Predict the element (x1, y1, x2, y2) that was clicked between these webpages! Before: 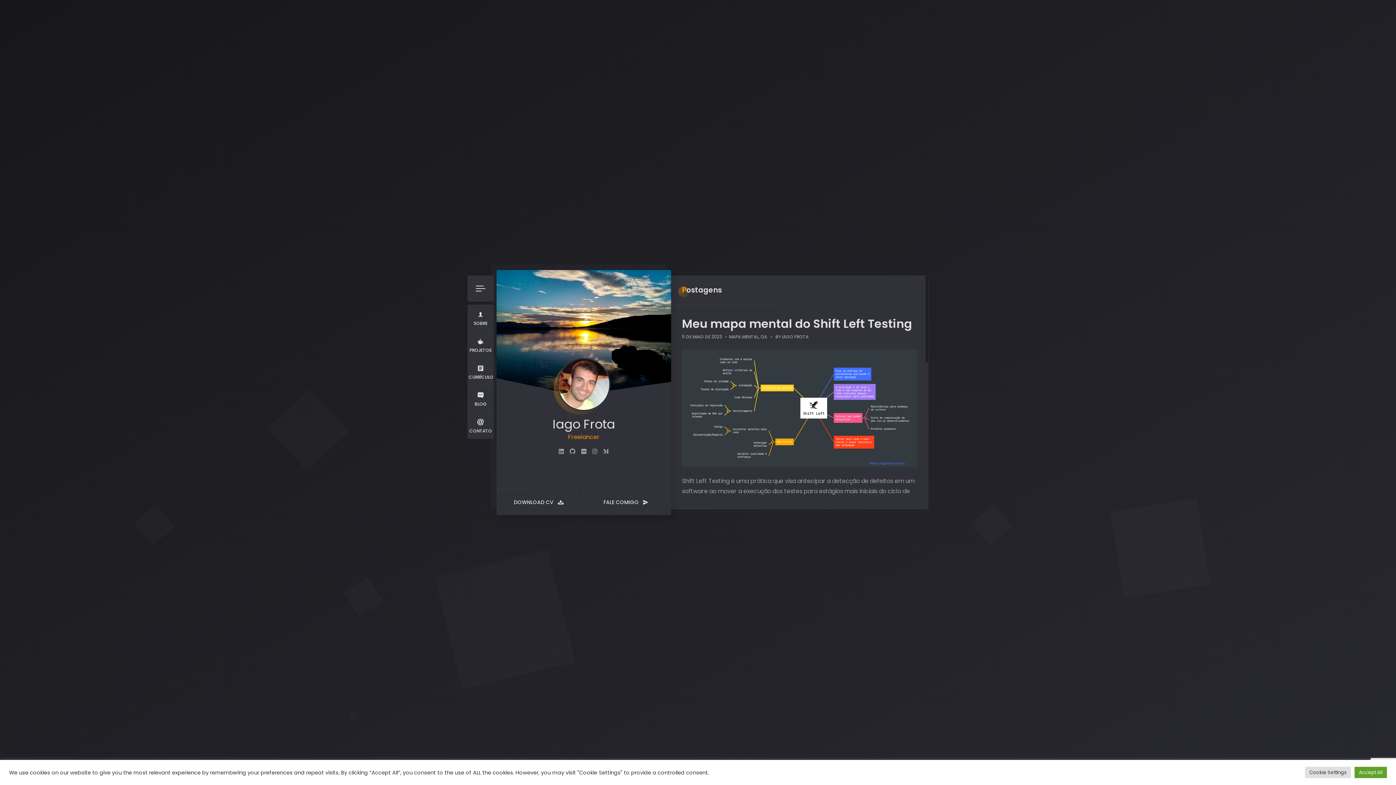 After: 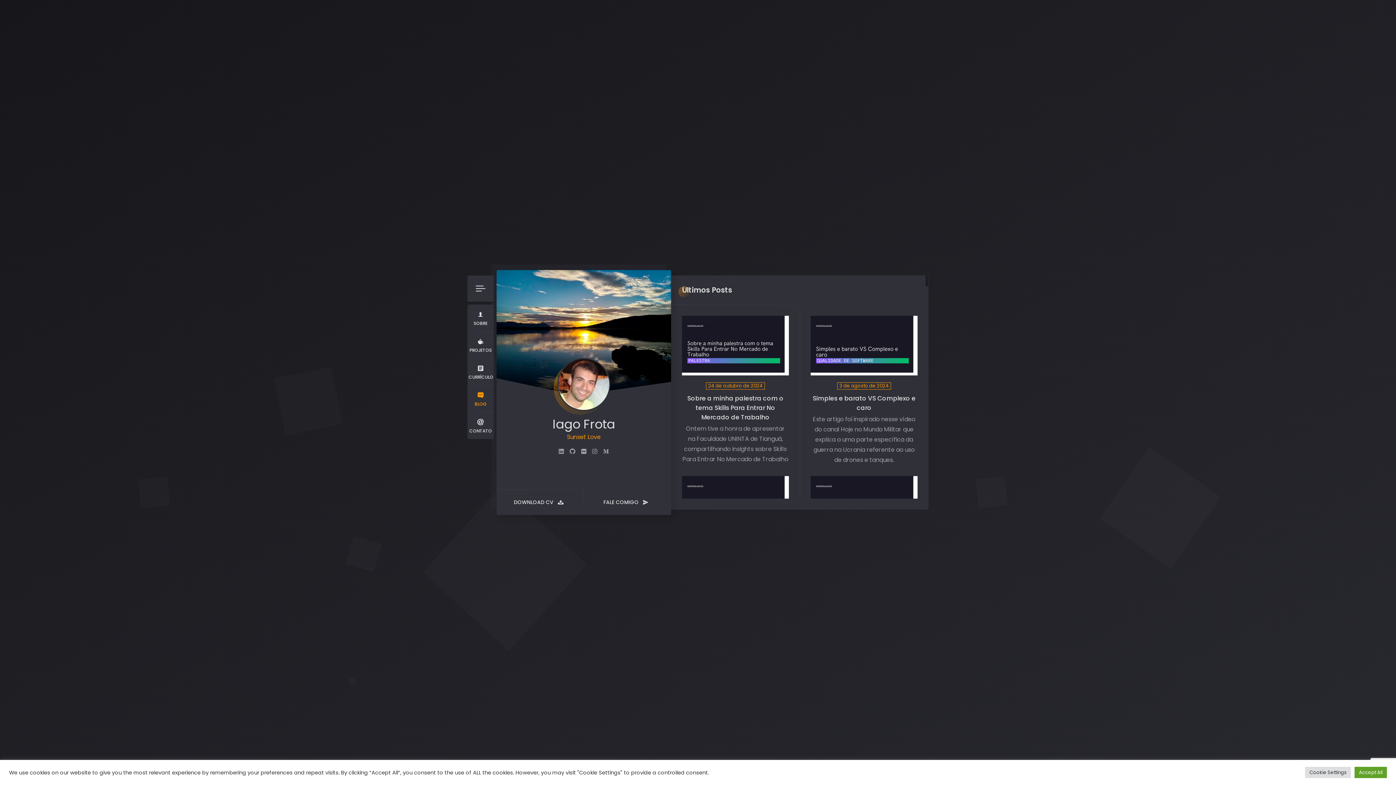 Action: bbox: (467, 385, 493, 412) label: BLOG